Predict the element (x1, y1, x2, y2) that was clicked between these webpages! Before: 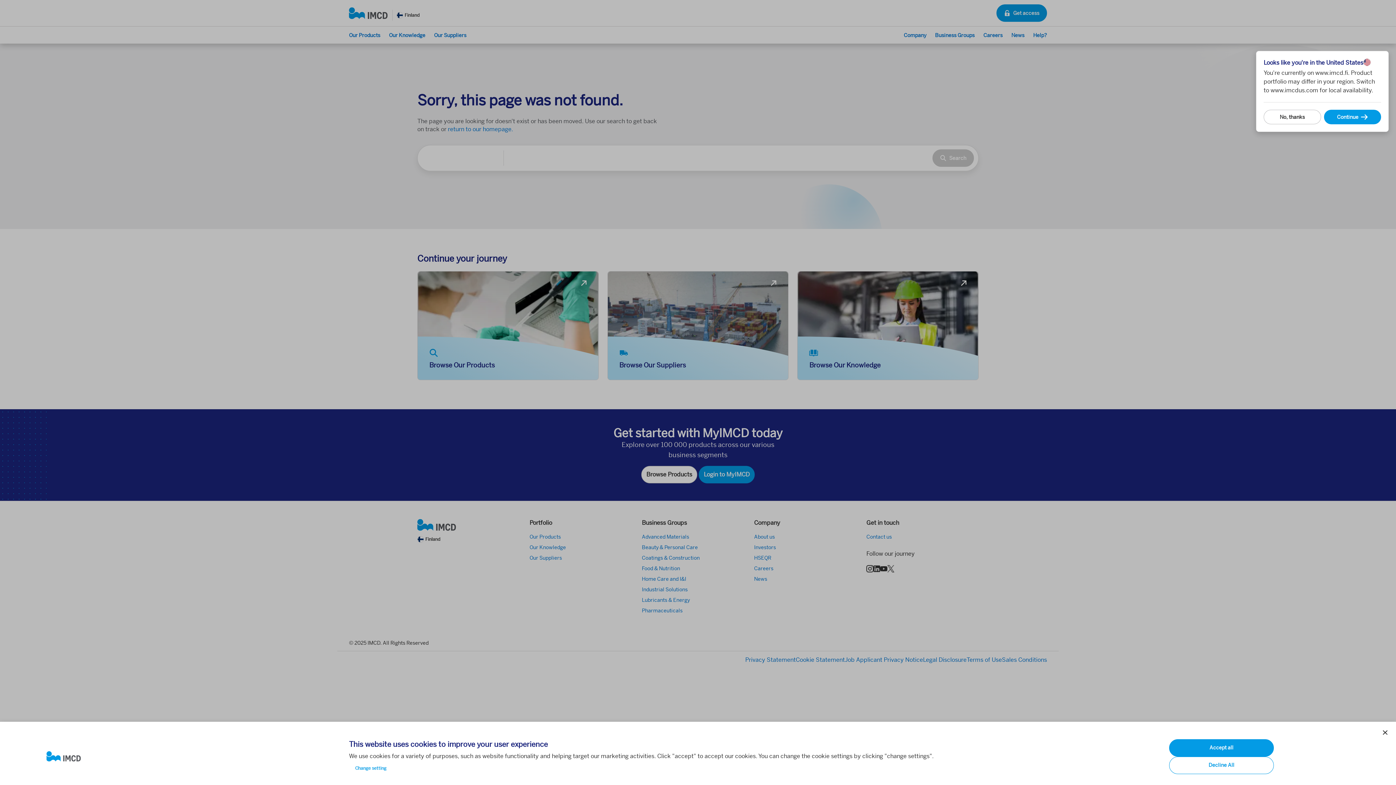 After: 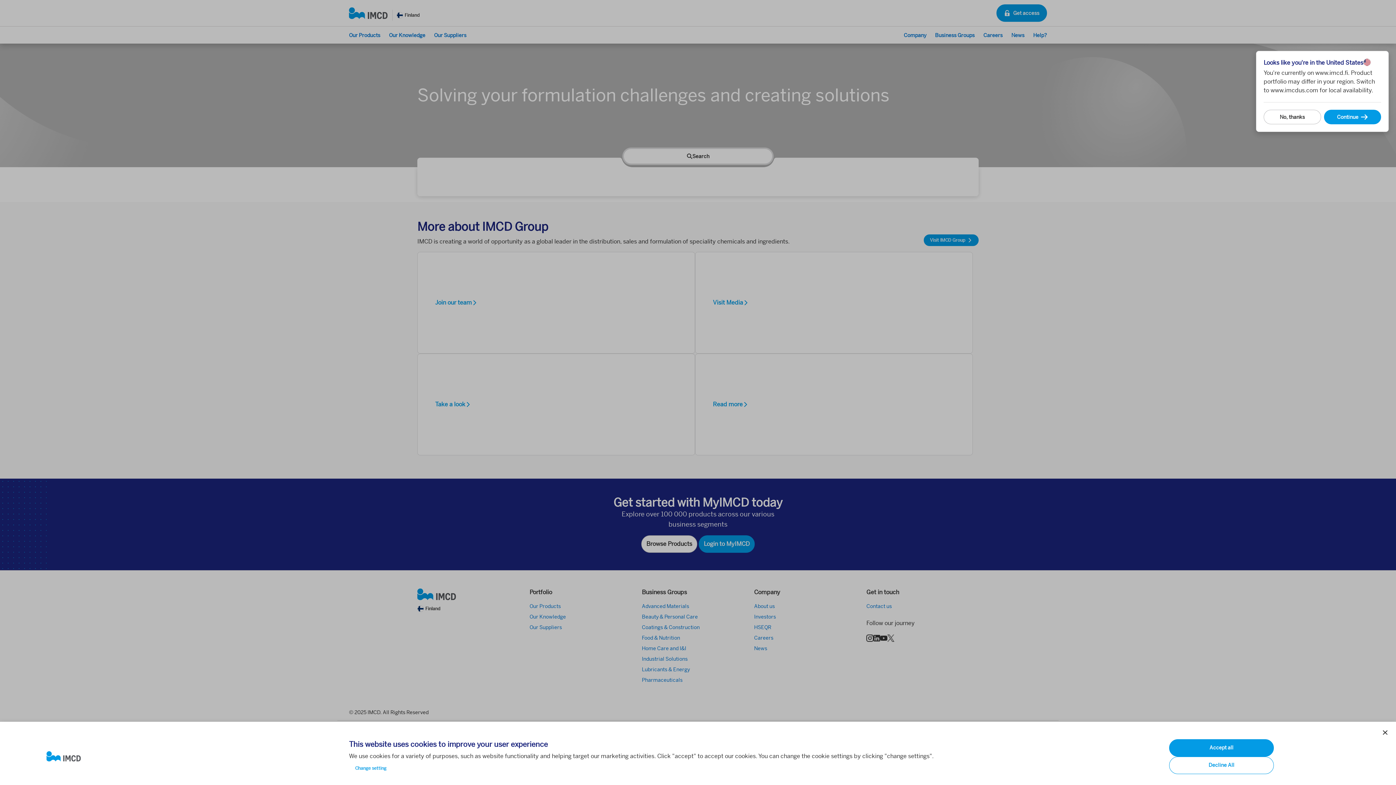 Action: bbox: (46, 751, 337, 762)